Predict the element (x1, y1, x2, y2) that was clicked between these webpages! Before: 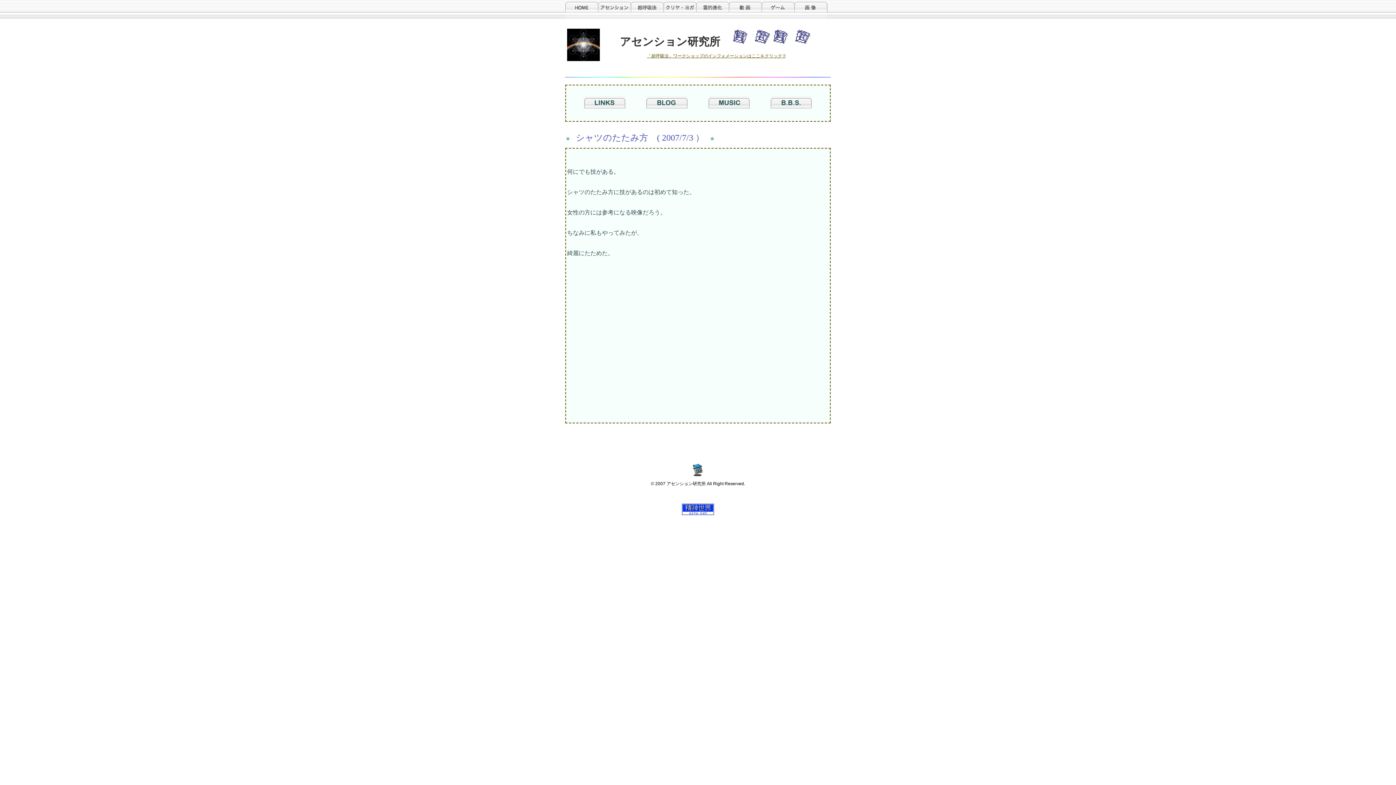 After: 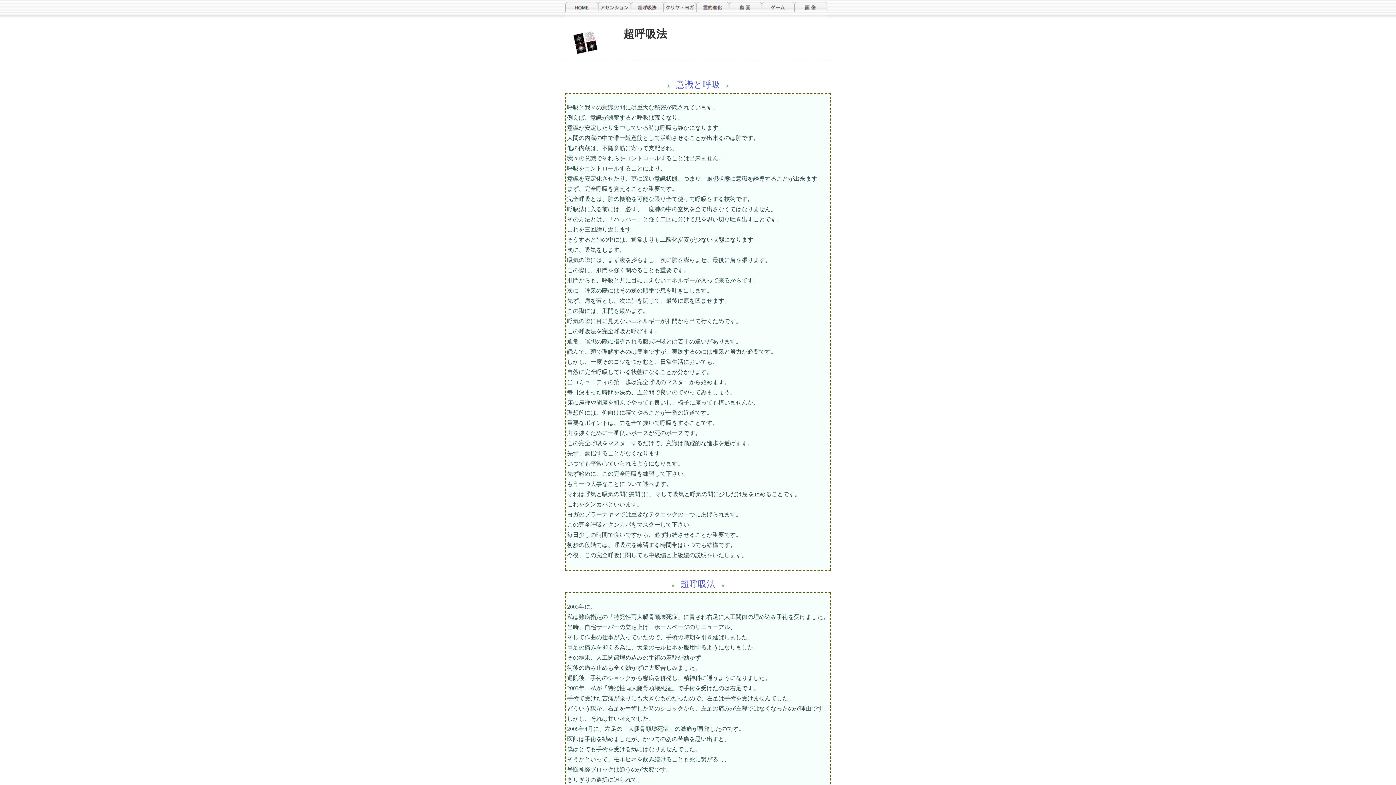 Action: label: 「超呼吸法」ワークショップのインフォメーションはここをクリック !! bbox: (647, 53, 785, 58)